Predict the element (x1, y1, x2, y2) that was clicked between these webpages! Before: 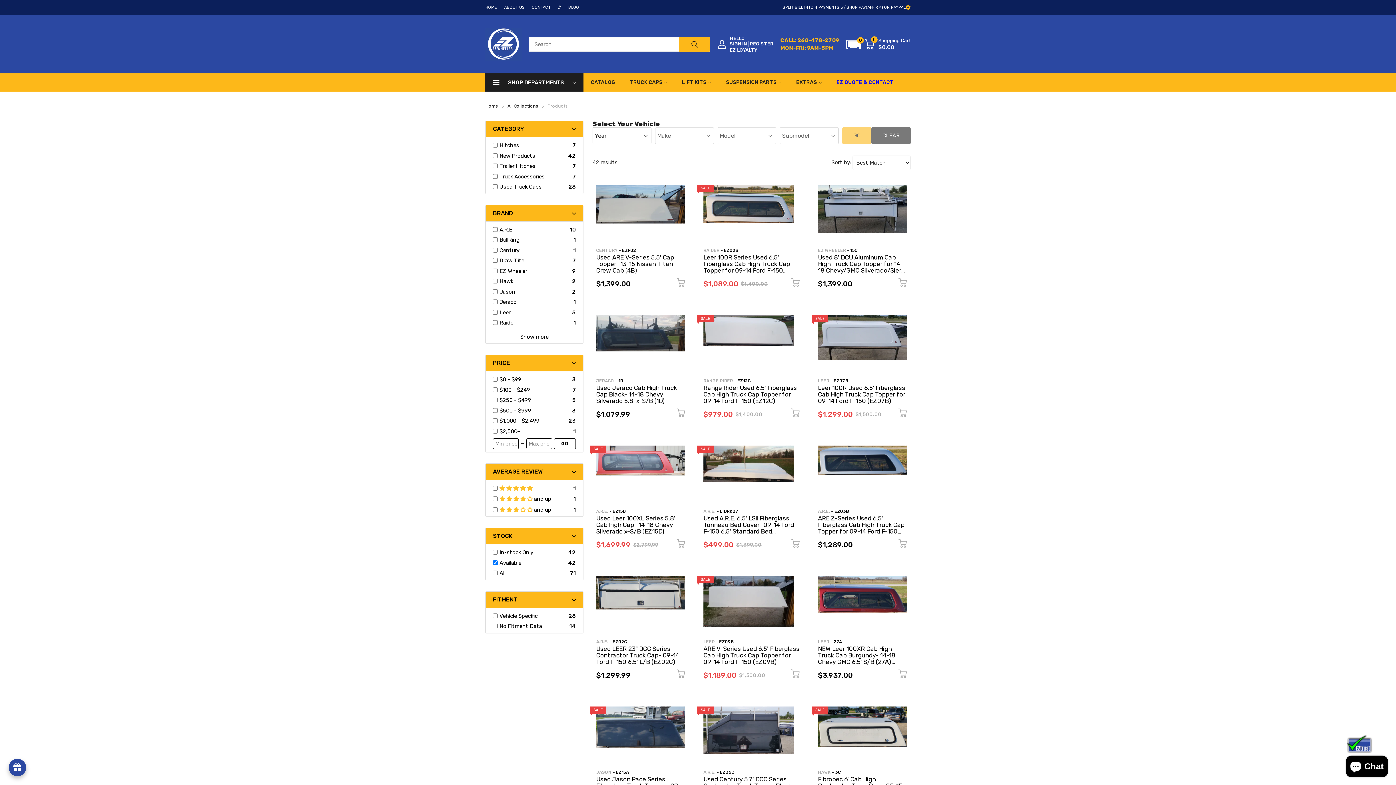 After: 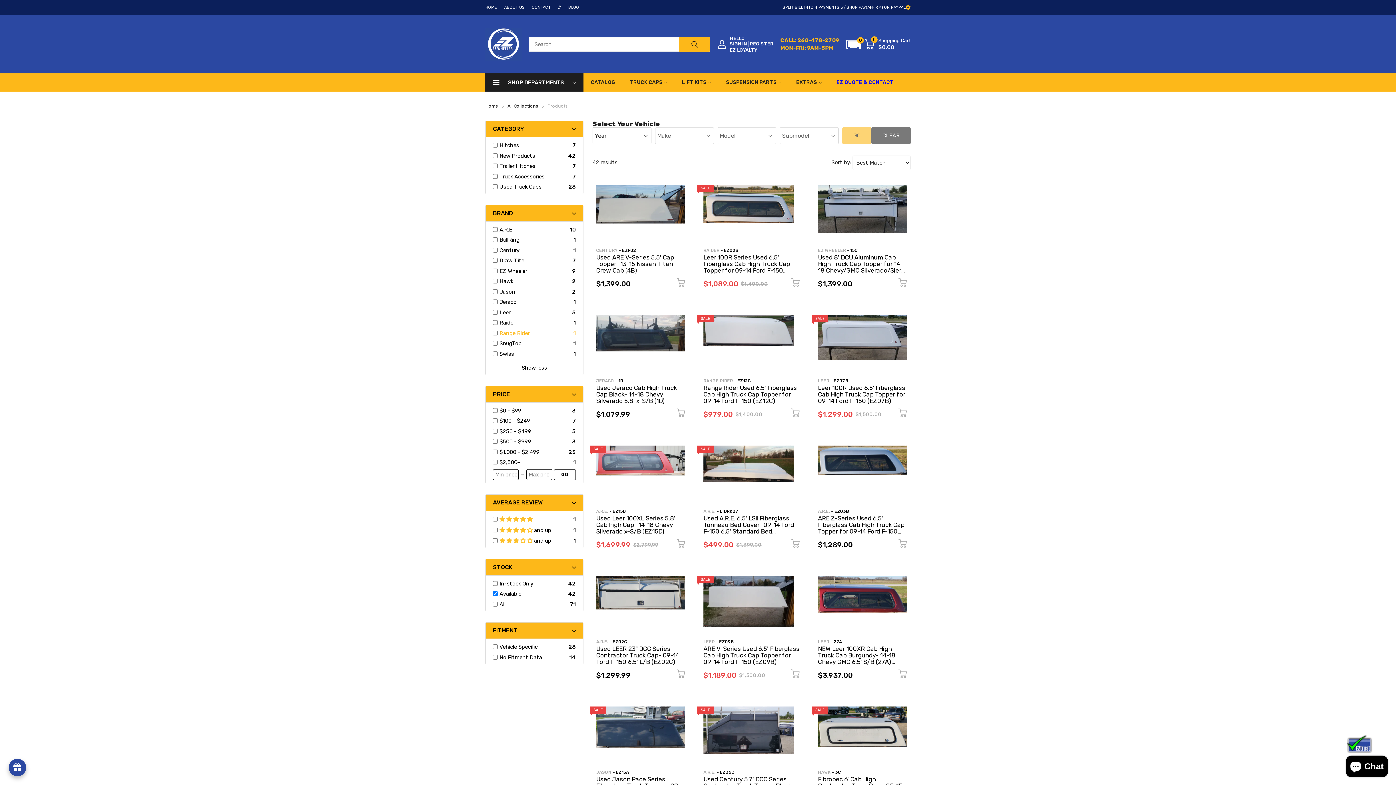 Action: label: Show more bbox: (520, 333, 548, 340)